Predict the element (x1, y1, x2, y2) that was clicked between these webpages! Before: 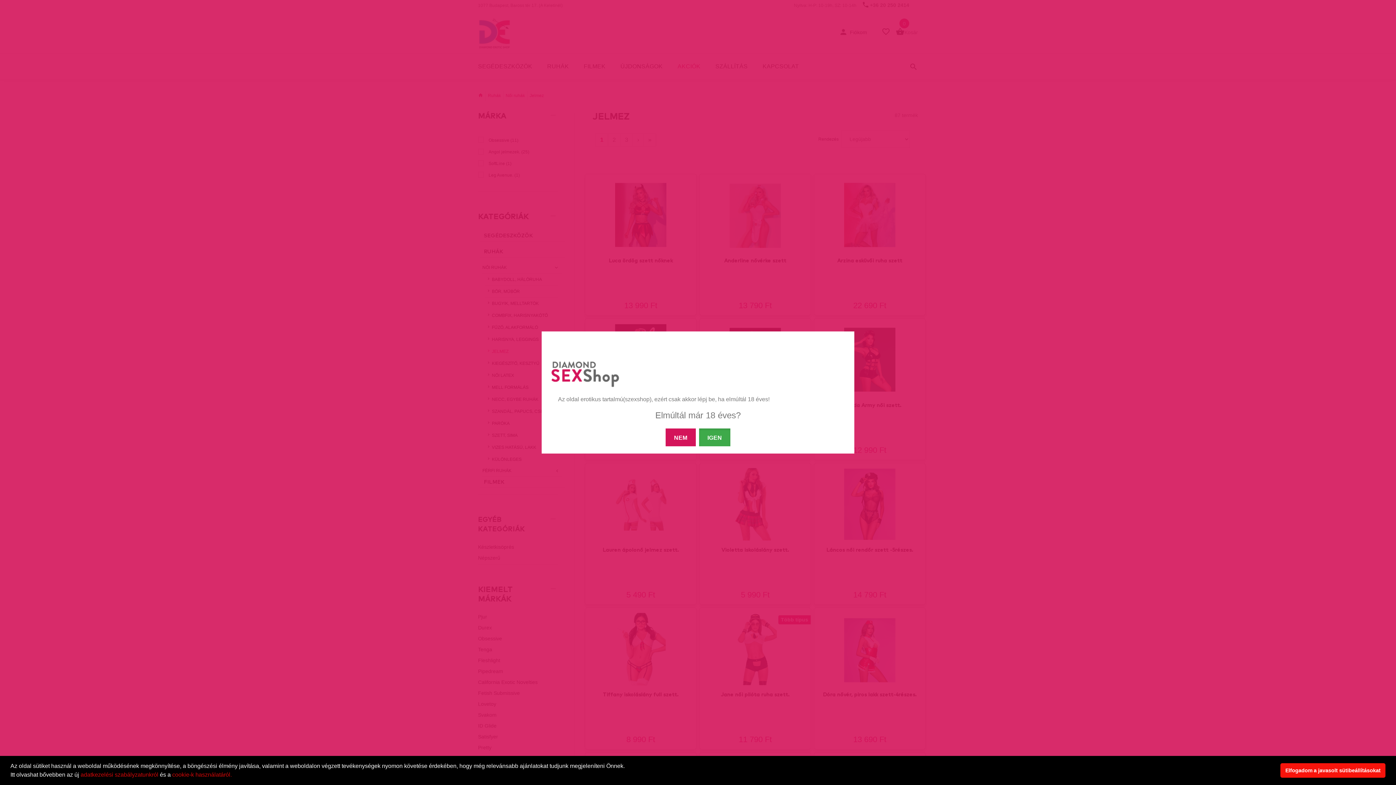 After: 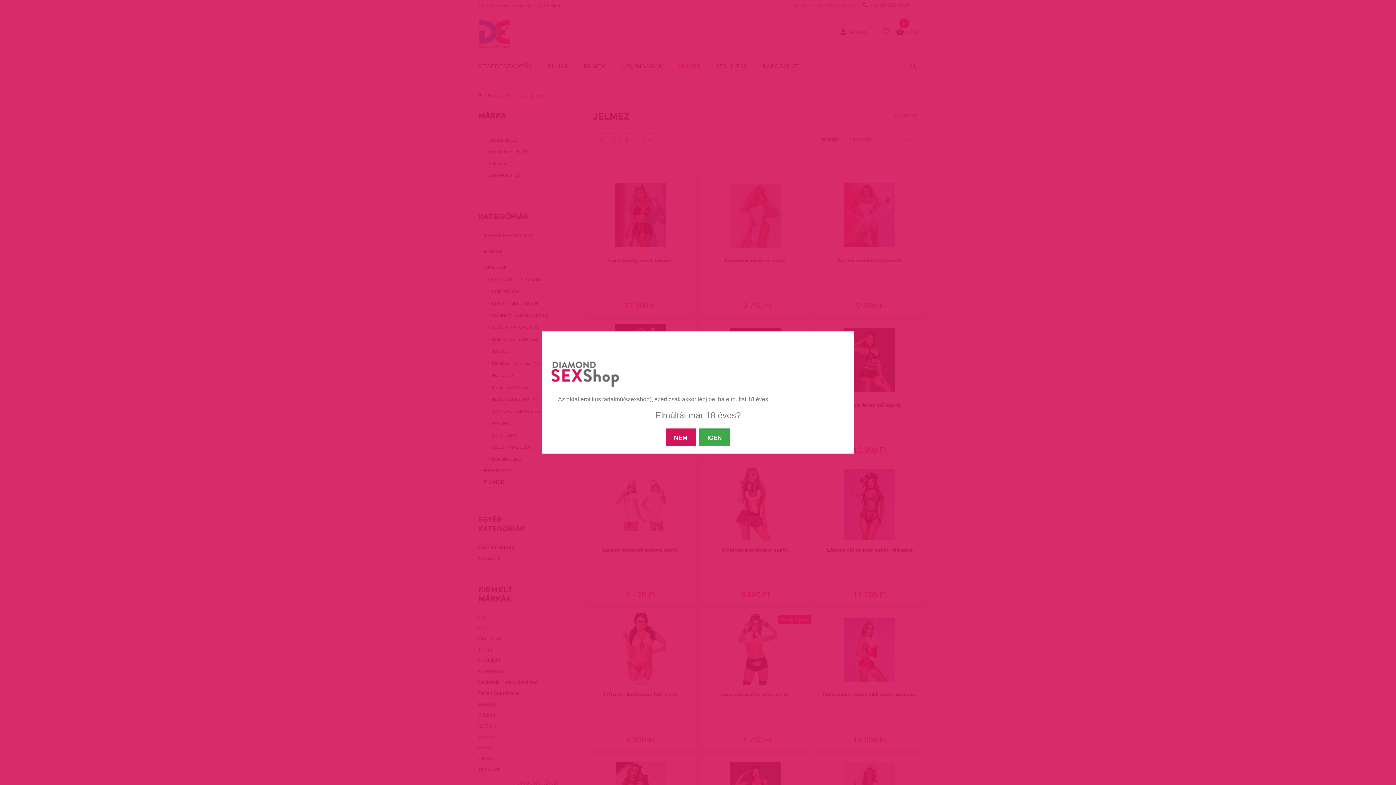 Action: label: dismiss cookie message bbox: (1280, 763, 1385, 778)